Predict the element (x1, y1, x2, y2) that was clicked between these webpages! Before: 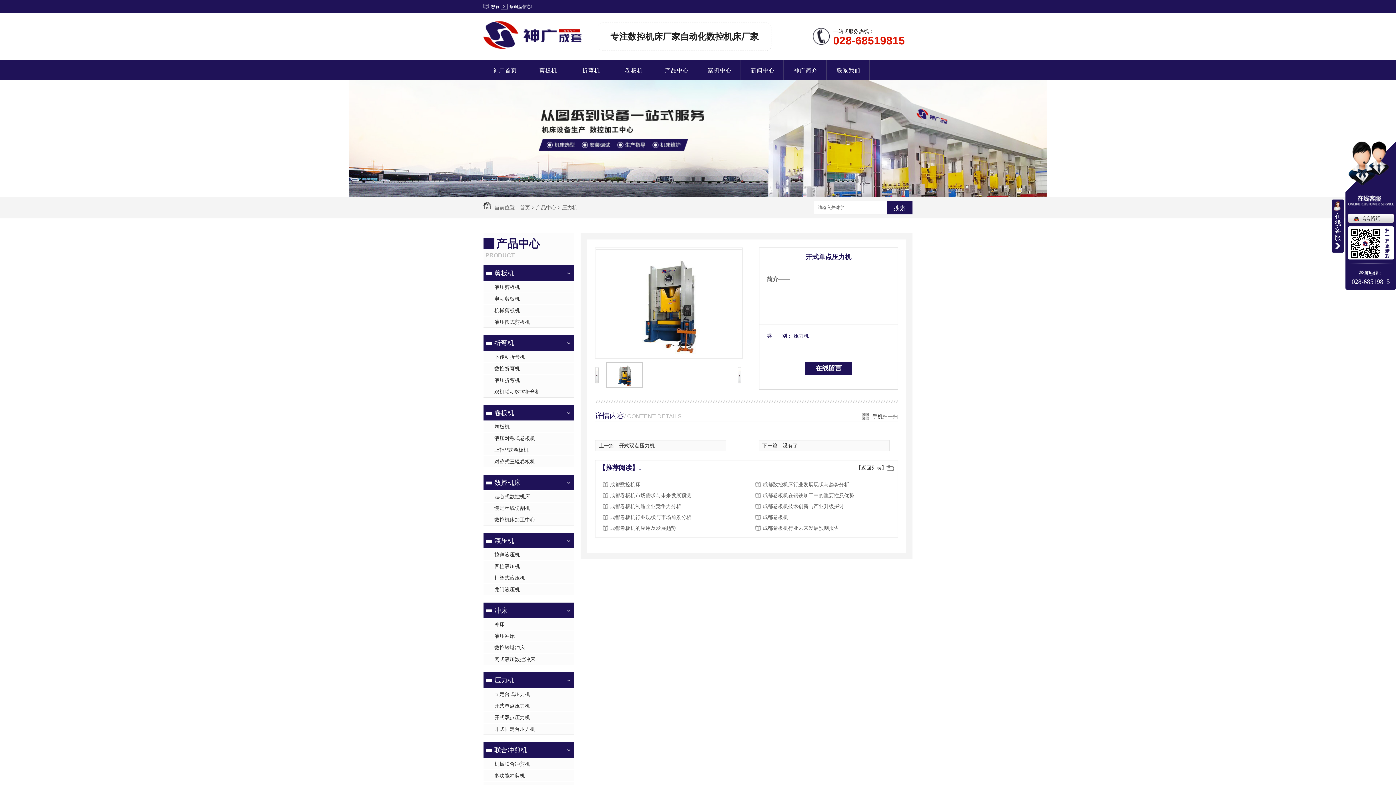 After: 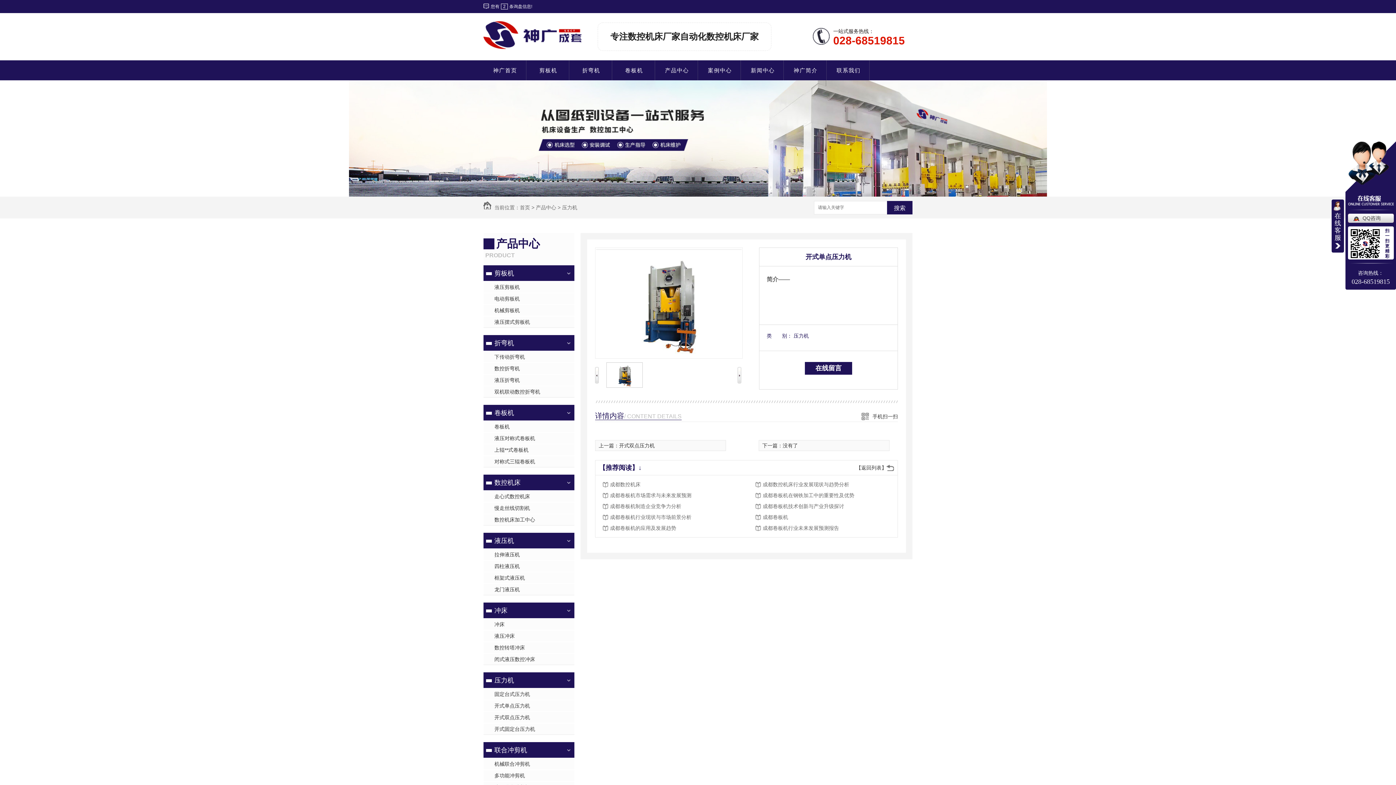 Action: label: QQ咨询 bbox: (1348, 215, 1381, 221)